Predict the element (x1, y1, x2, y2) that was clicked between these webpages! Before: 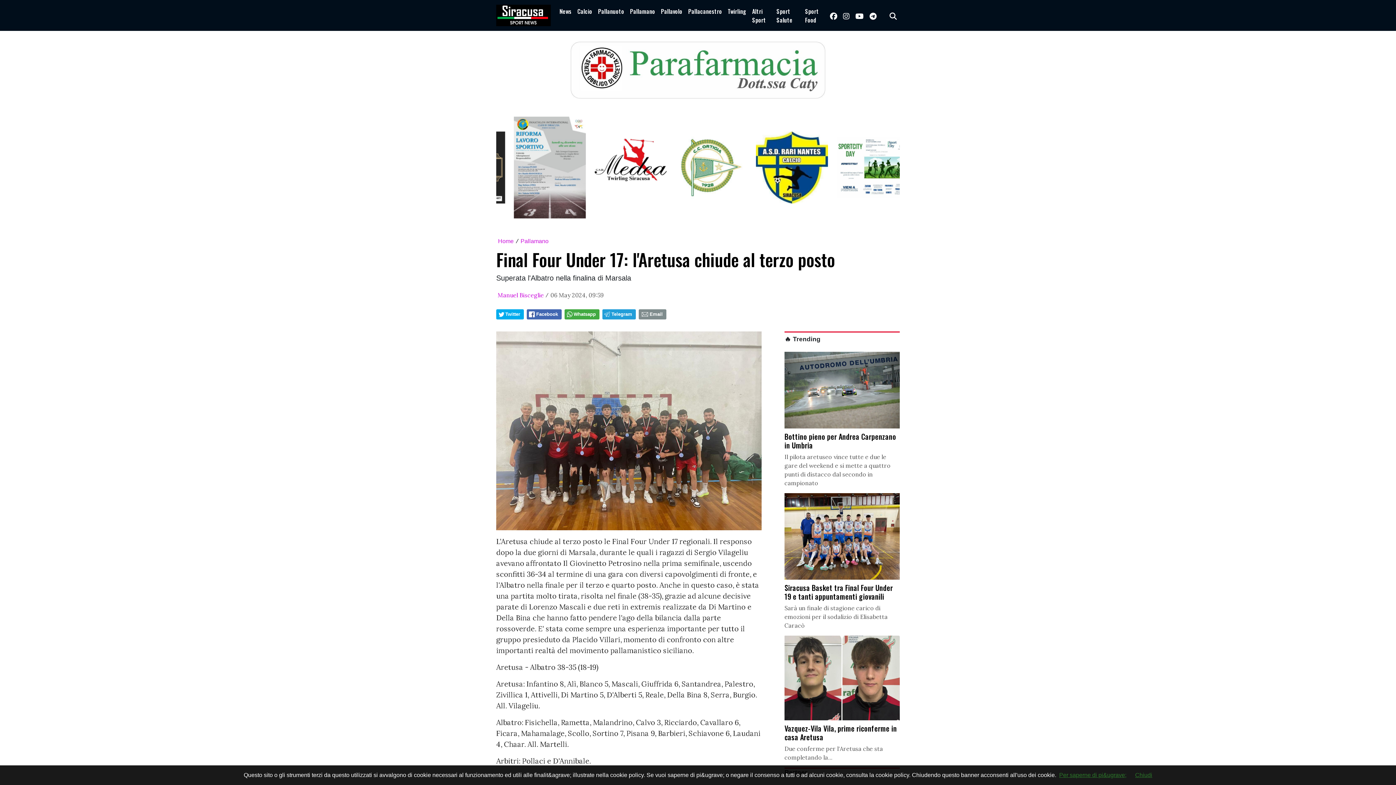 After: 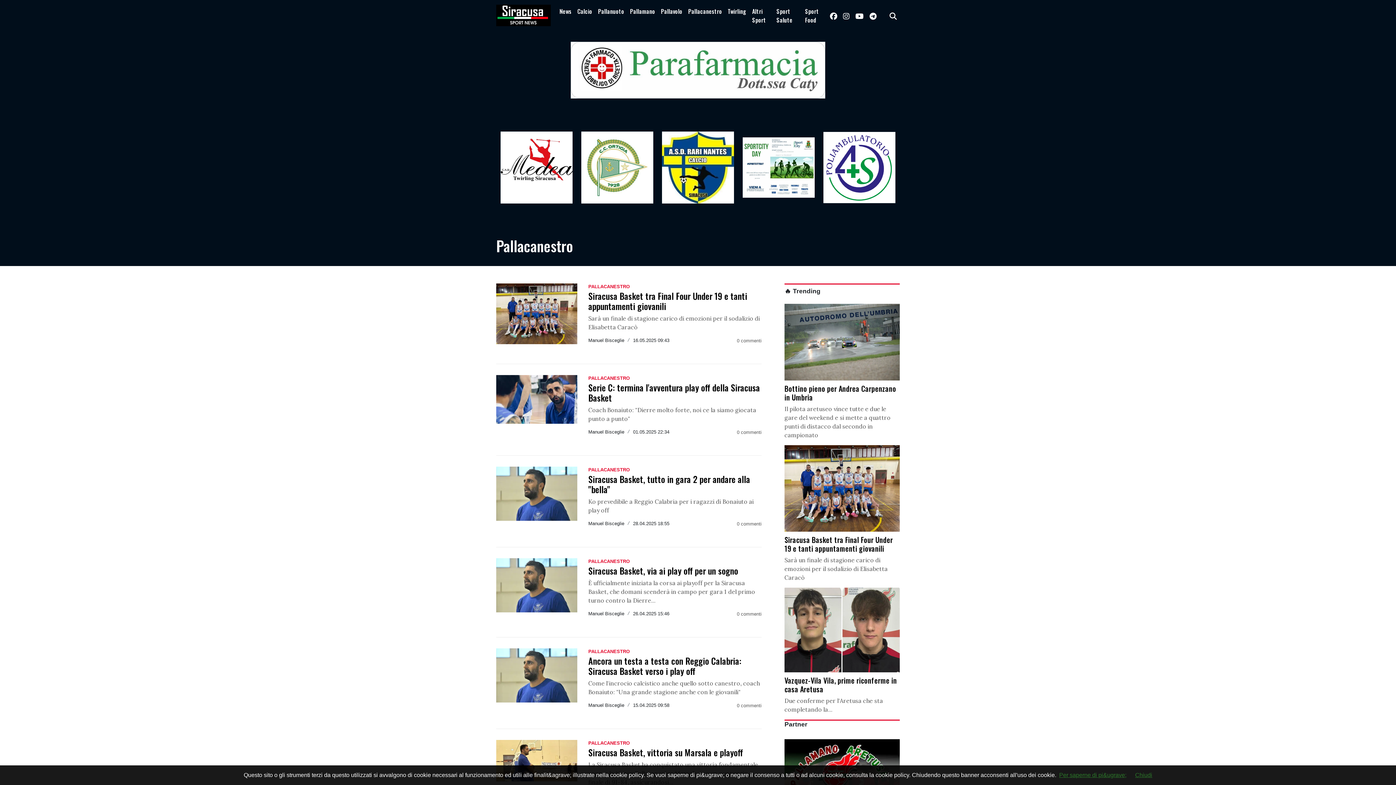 Action: label: Pallacanestro bbox: (685, 3, 725, 18)